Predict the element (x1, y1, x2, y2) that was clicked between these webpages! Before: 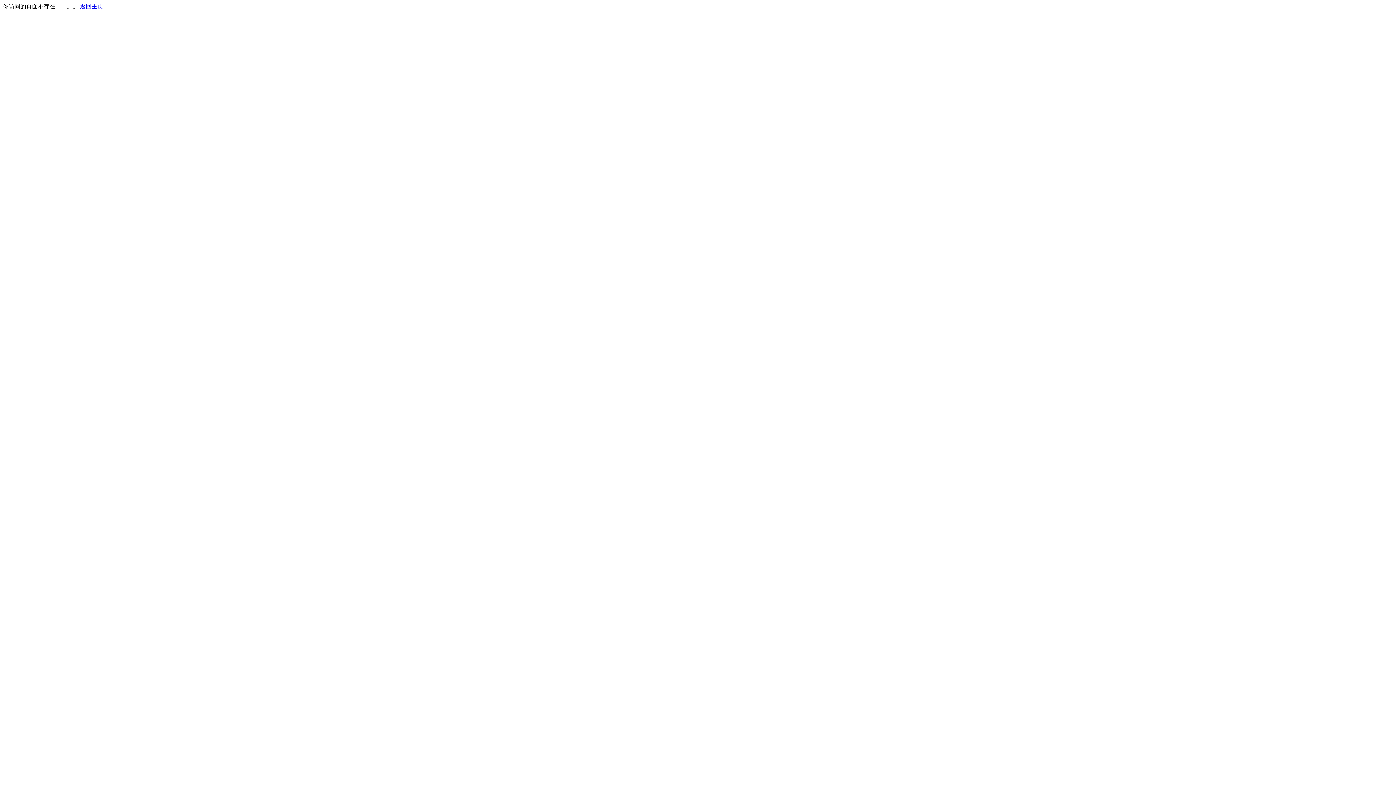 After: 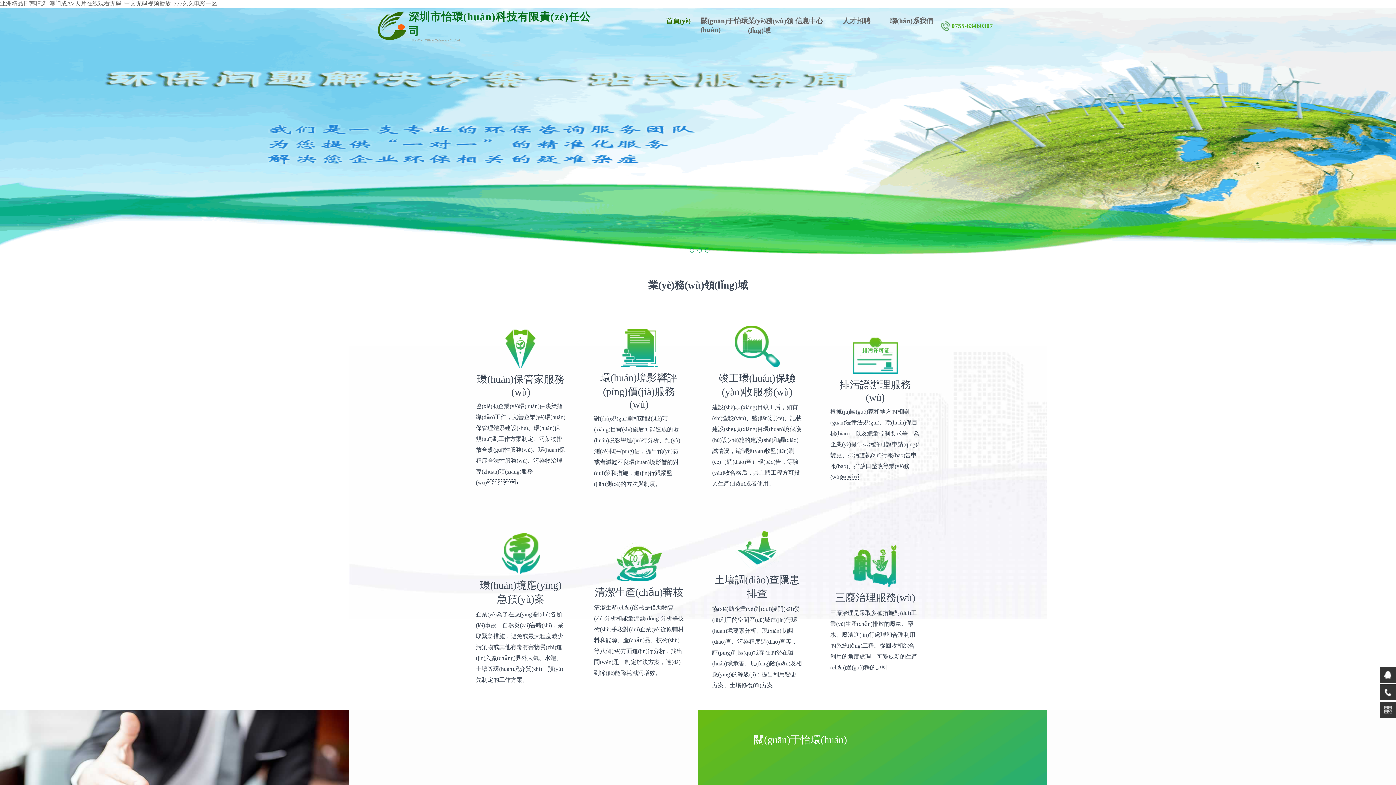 Action: bbox: (80, 3, 103, 9) label: 返回主页